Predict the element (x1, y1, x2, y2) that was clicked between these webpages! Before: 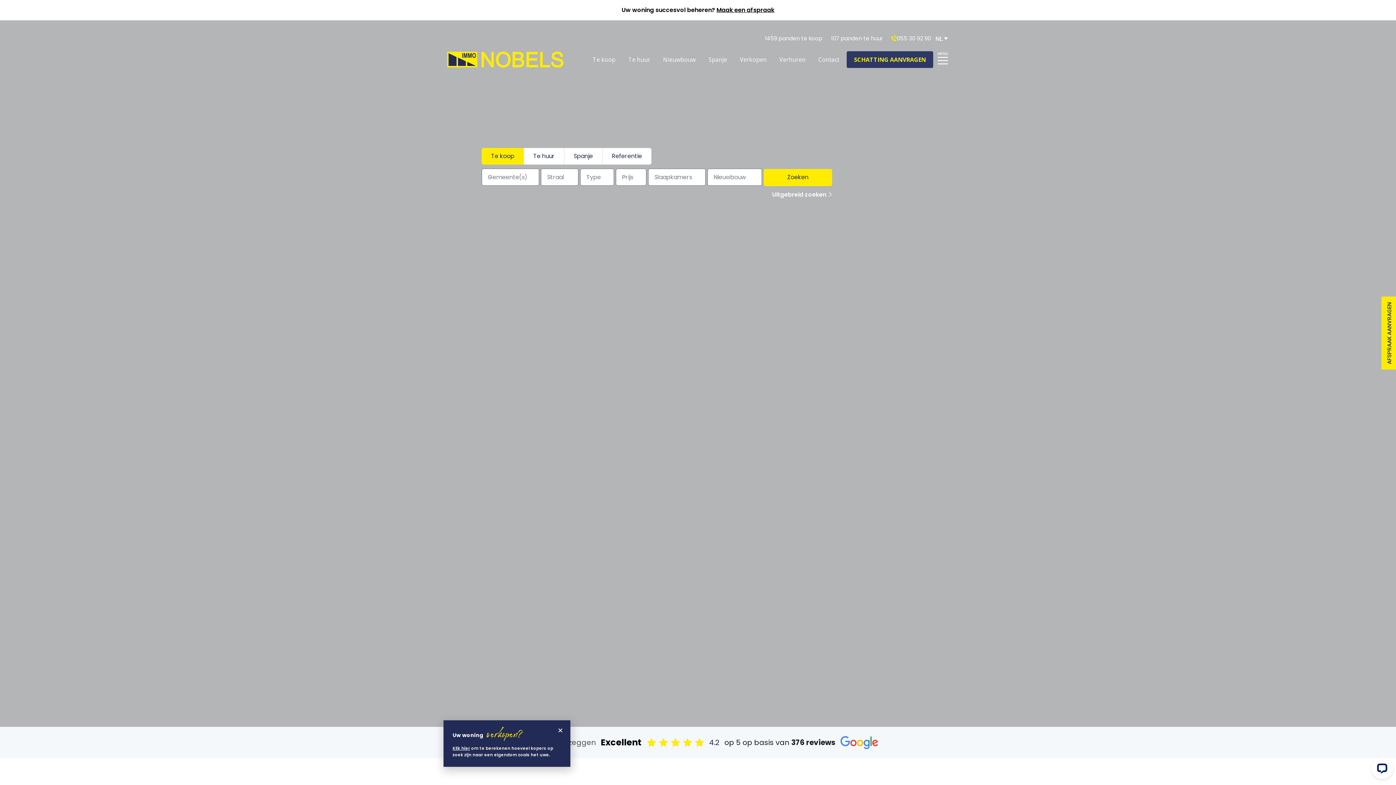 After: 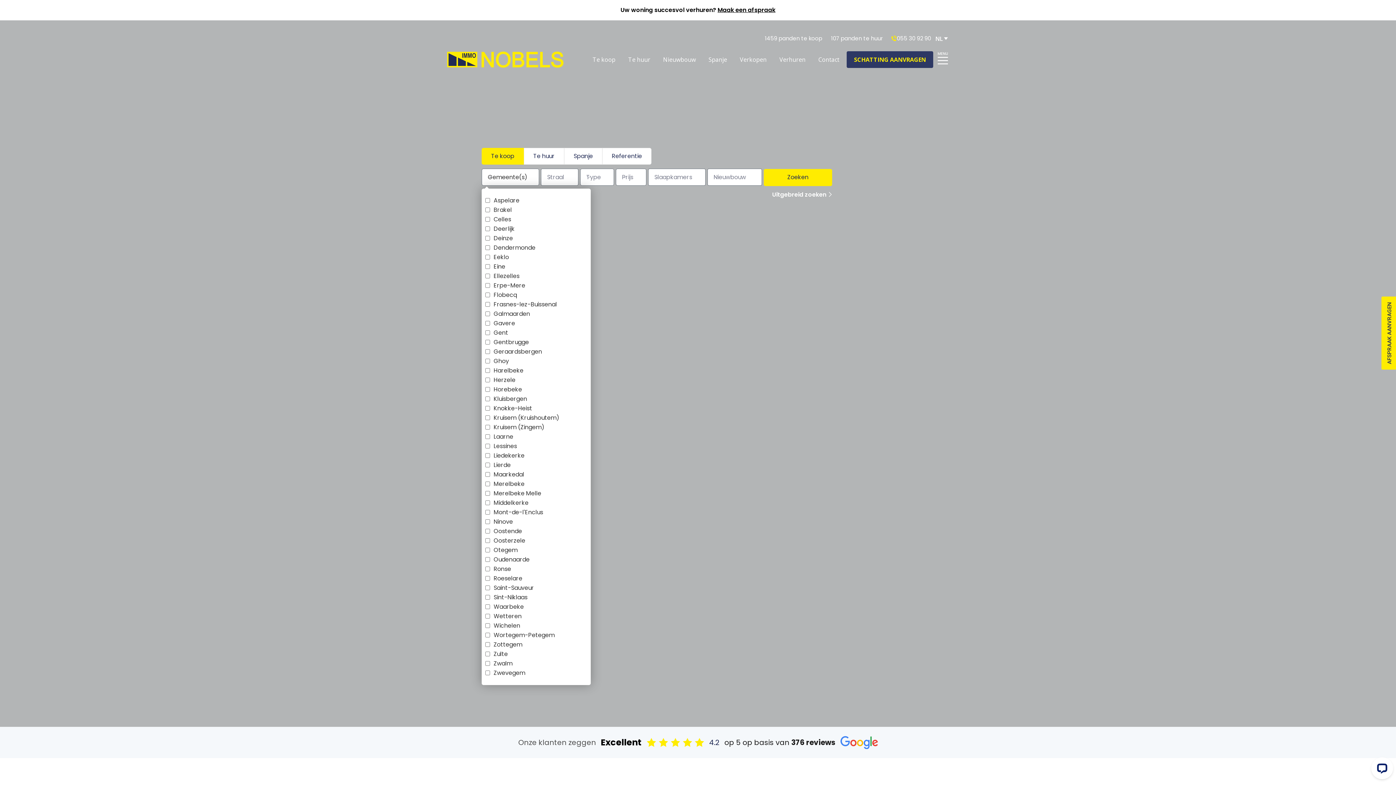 Action: bbox: (481, 168, 539, 185) label: Gemeente(s)